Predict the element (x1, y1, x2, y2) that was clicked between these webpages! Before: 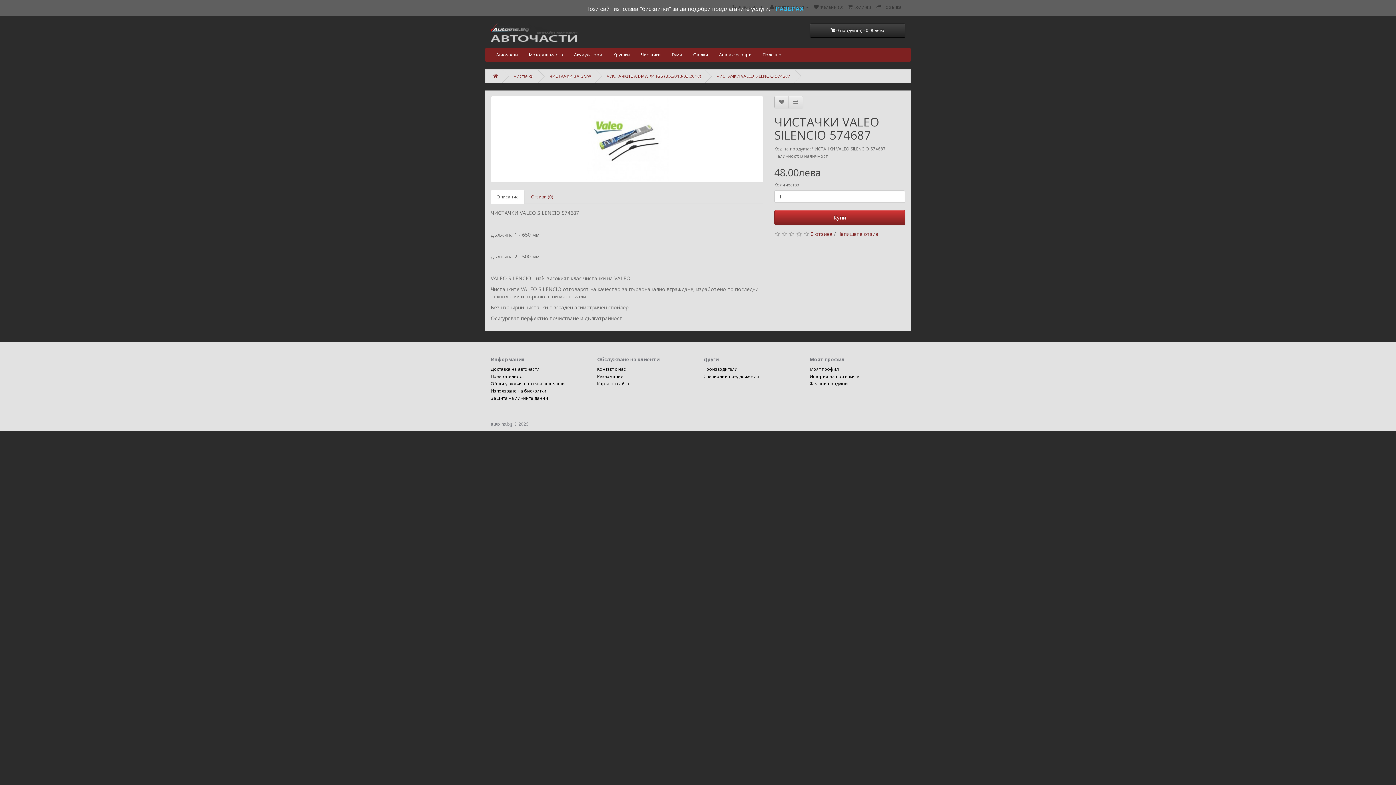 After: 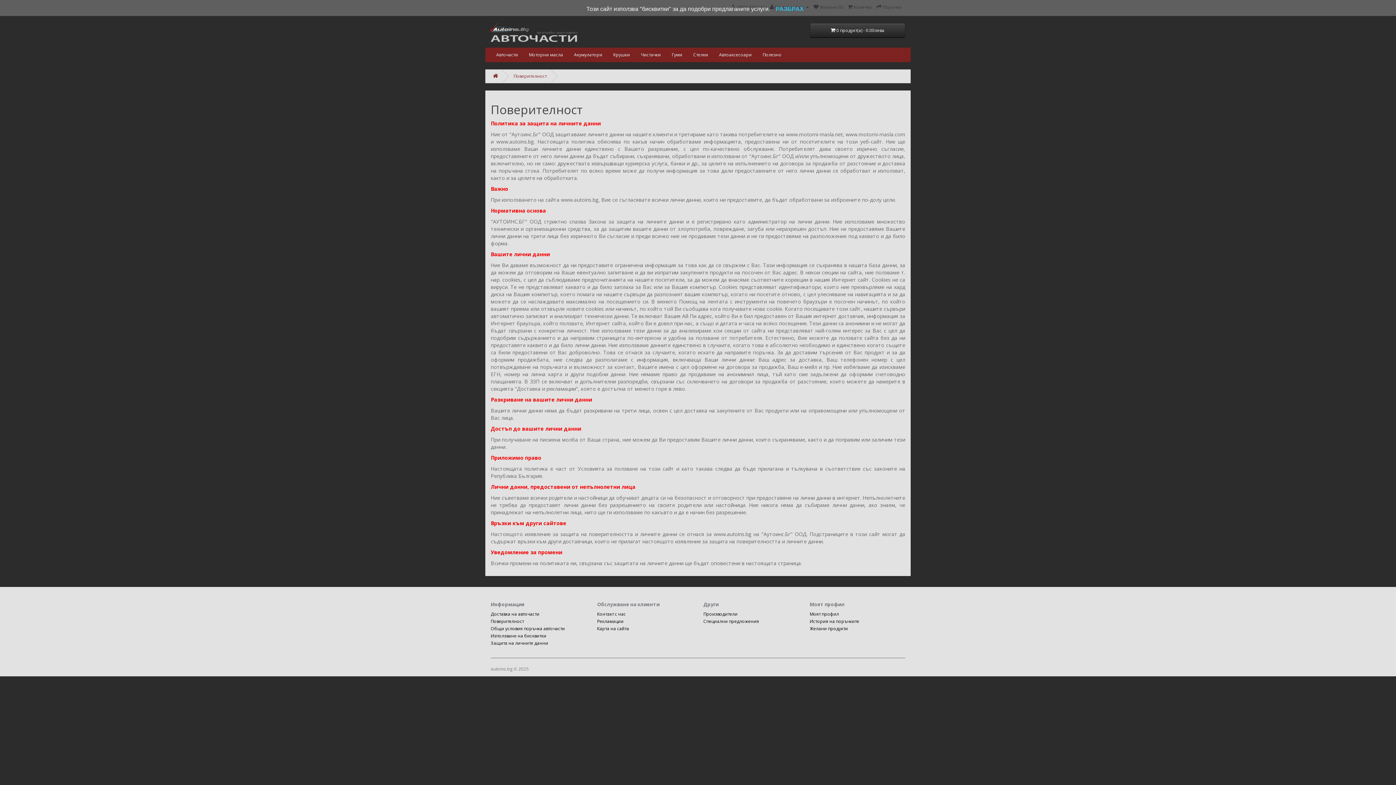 Action: bbox: (490, 373, 524, 379) label: Поверителност